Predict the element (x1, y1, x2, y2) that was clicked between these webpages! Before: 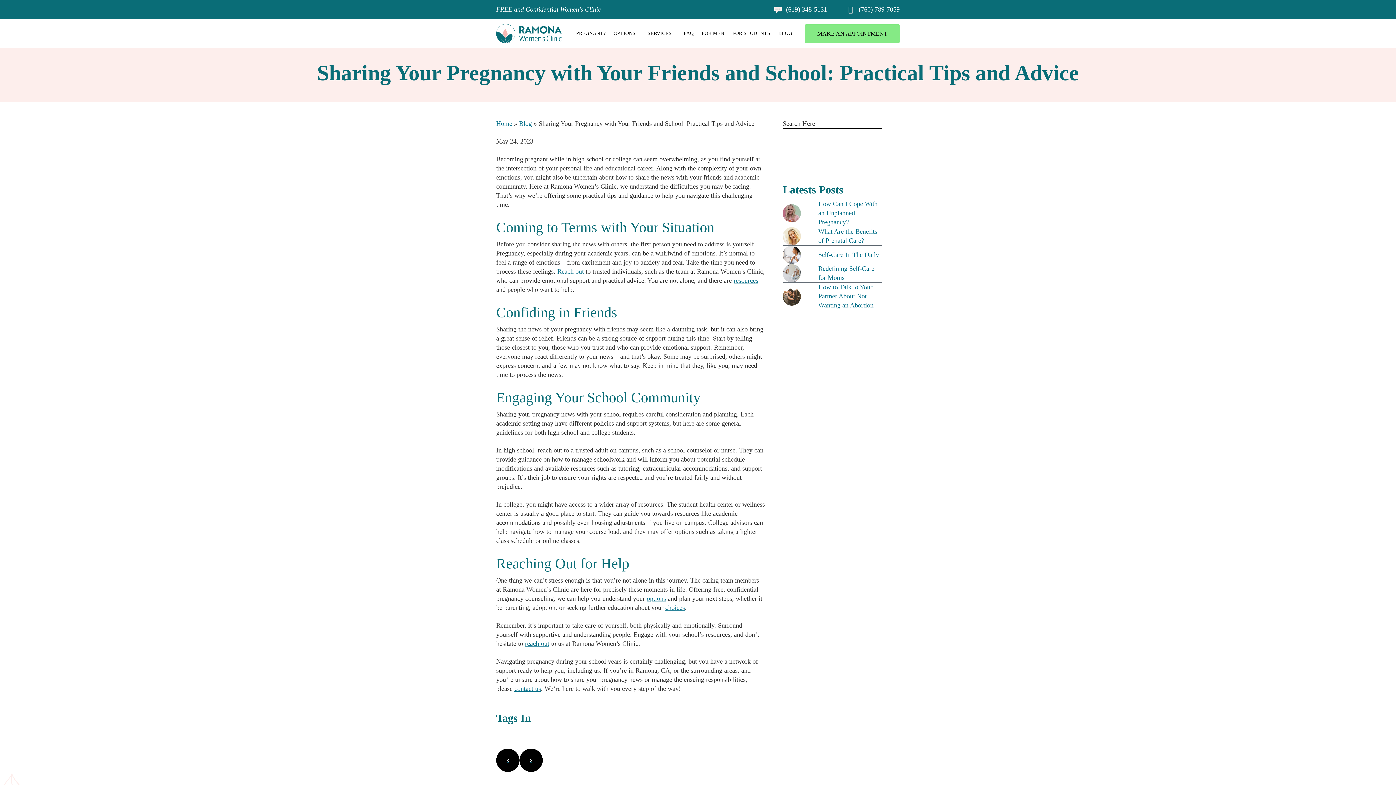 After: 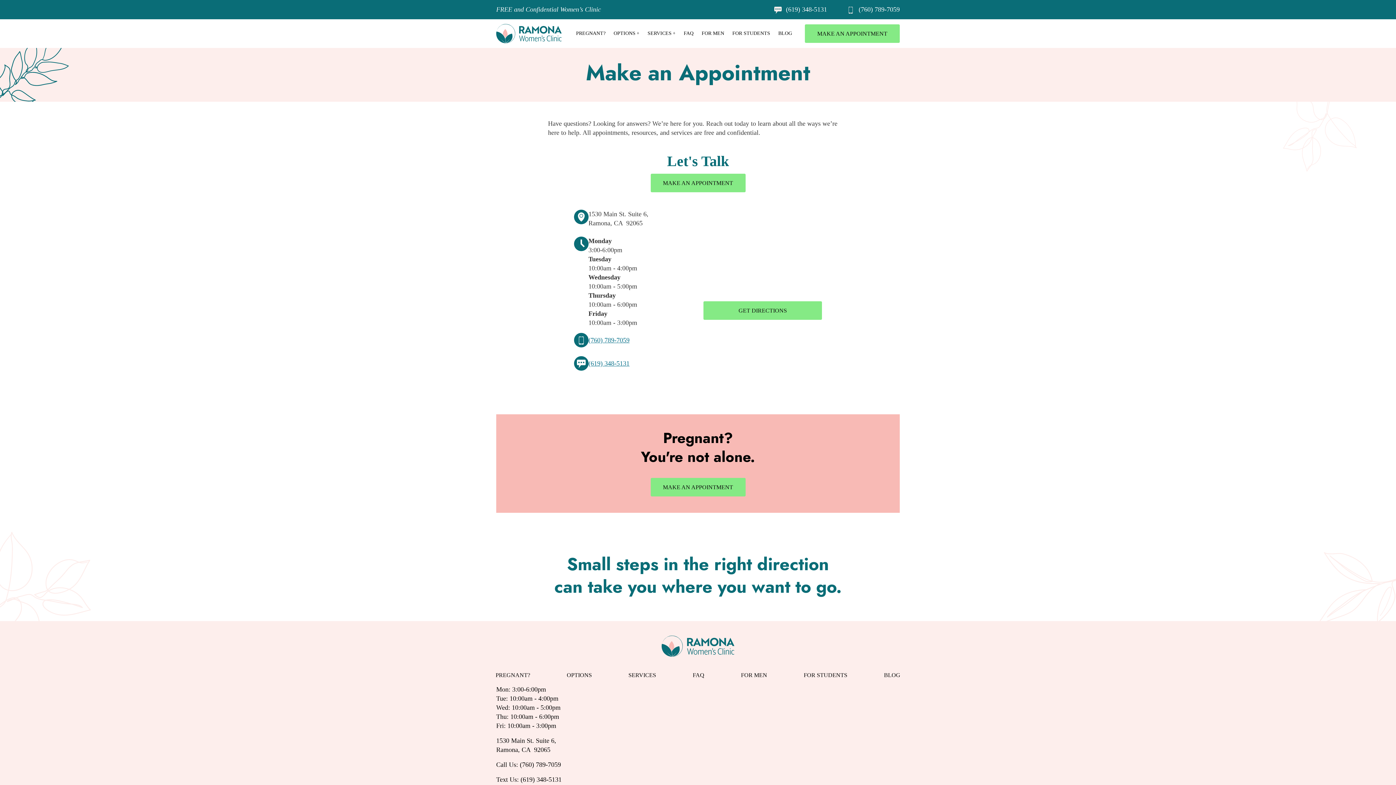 Action: label: MAKE AN APPOINTMENT bbox: (805, 24, 900, 42)